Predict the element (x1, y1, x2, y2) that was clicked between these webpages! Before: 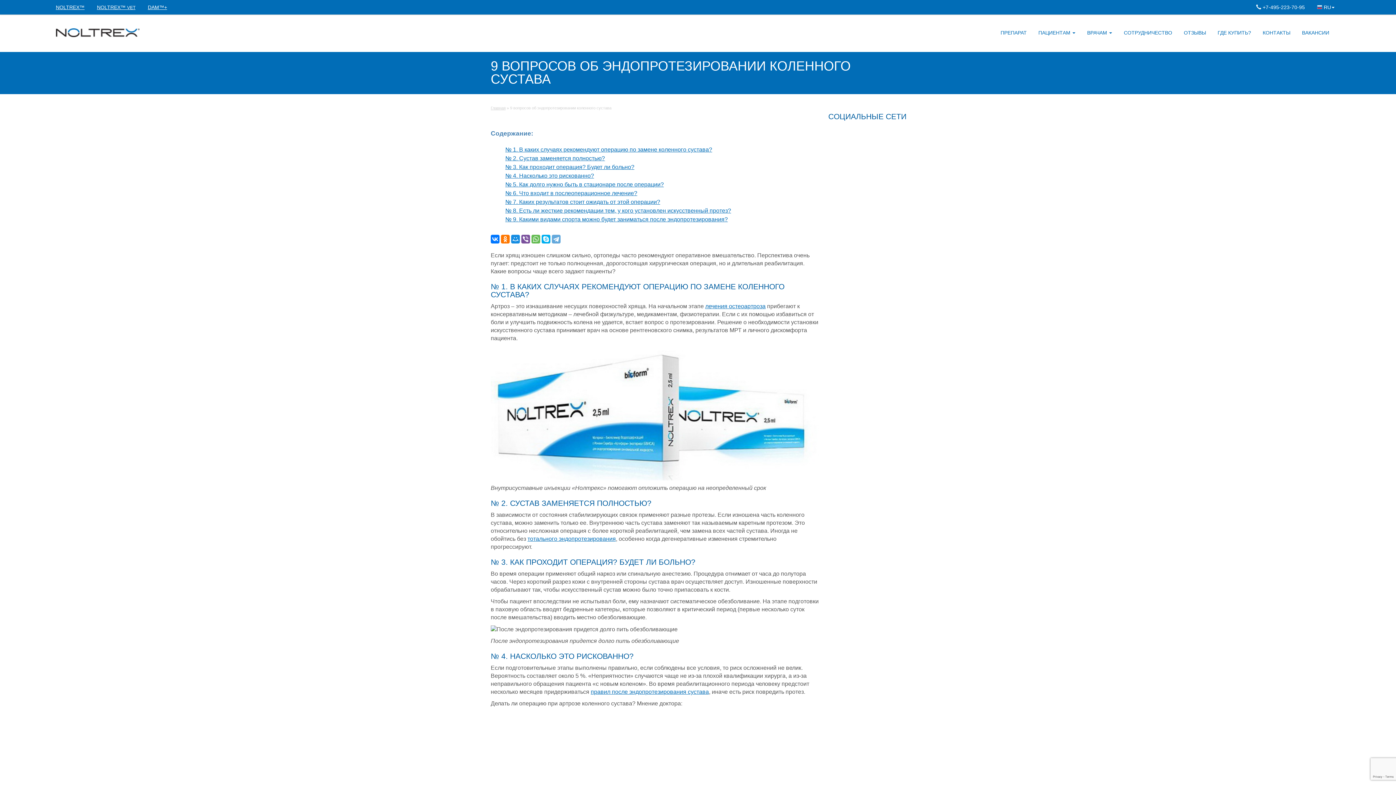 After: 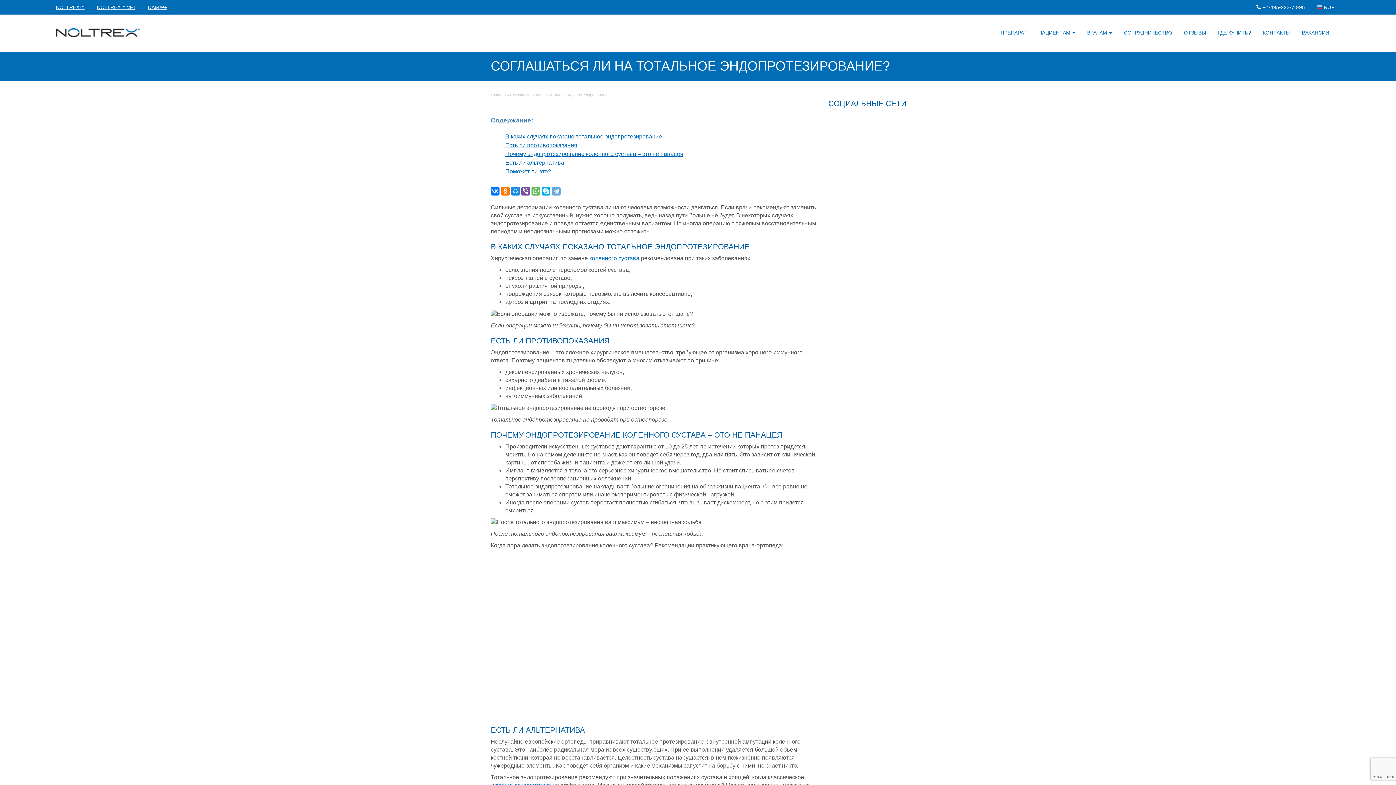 Action: bbox: (527, 535, 616, 542) label: тотального эндопротезирования